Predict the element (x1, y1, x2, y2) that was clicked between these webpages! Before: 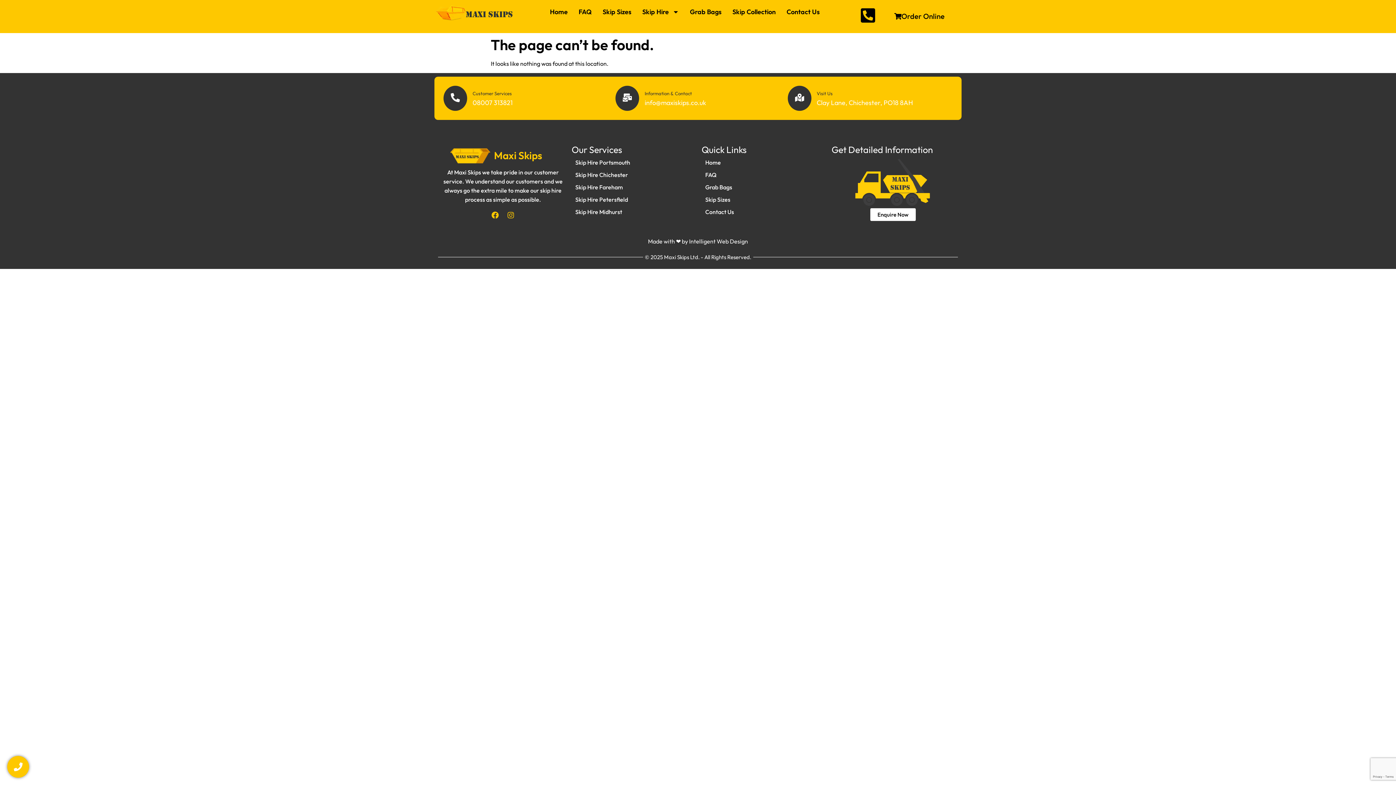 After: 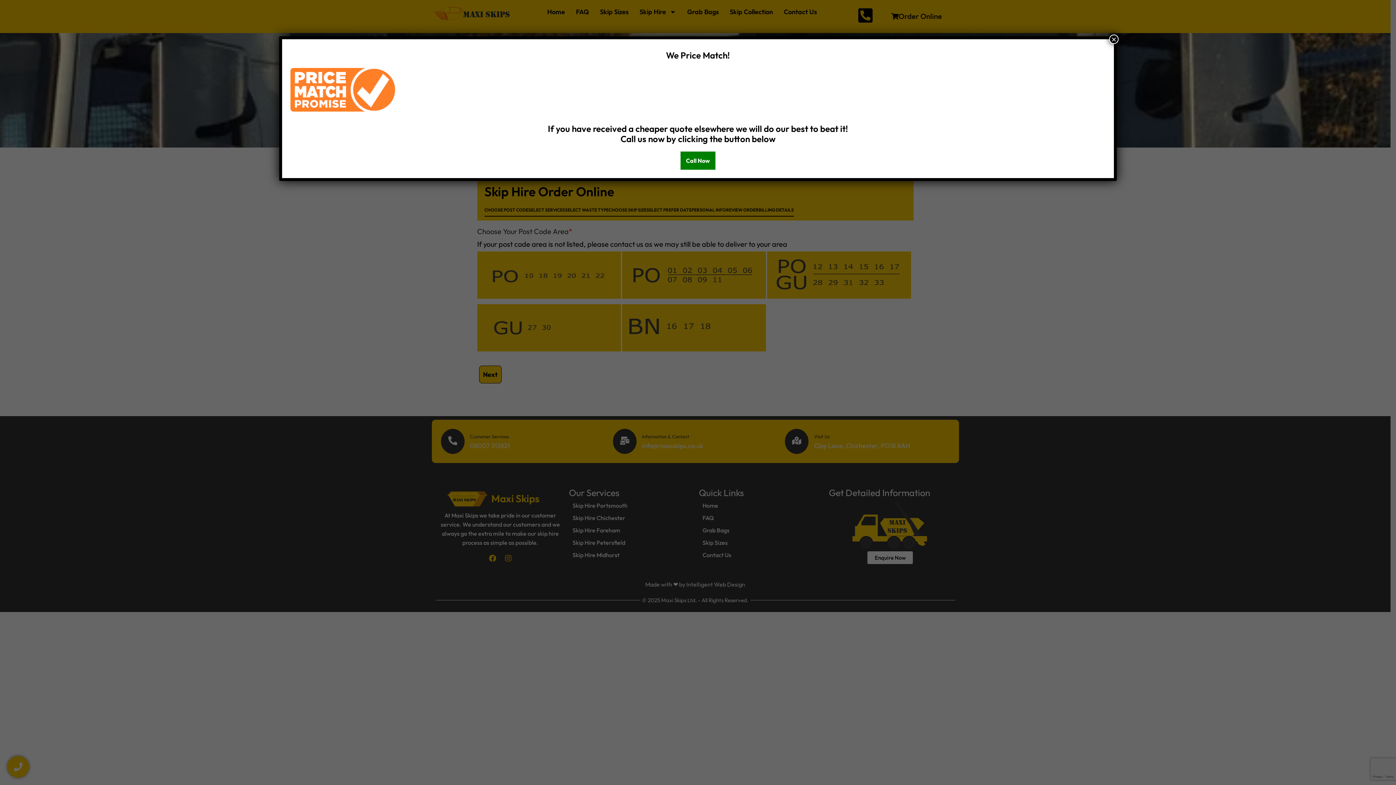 Action: label: Order Online bbox: (881, 7, 958, 25)